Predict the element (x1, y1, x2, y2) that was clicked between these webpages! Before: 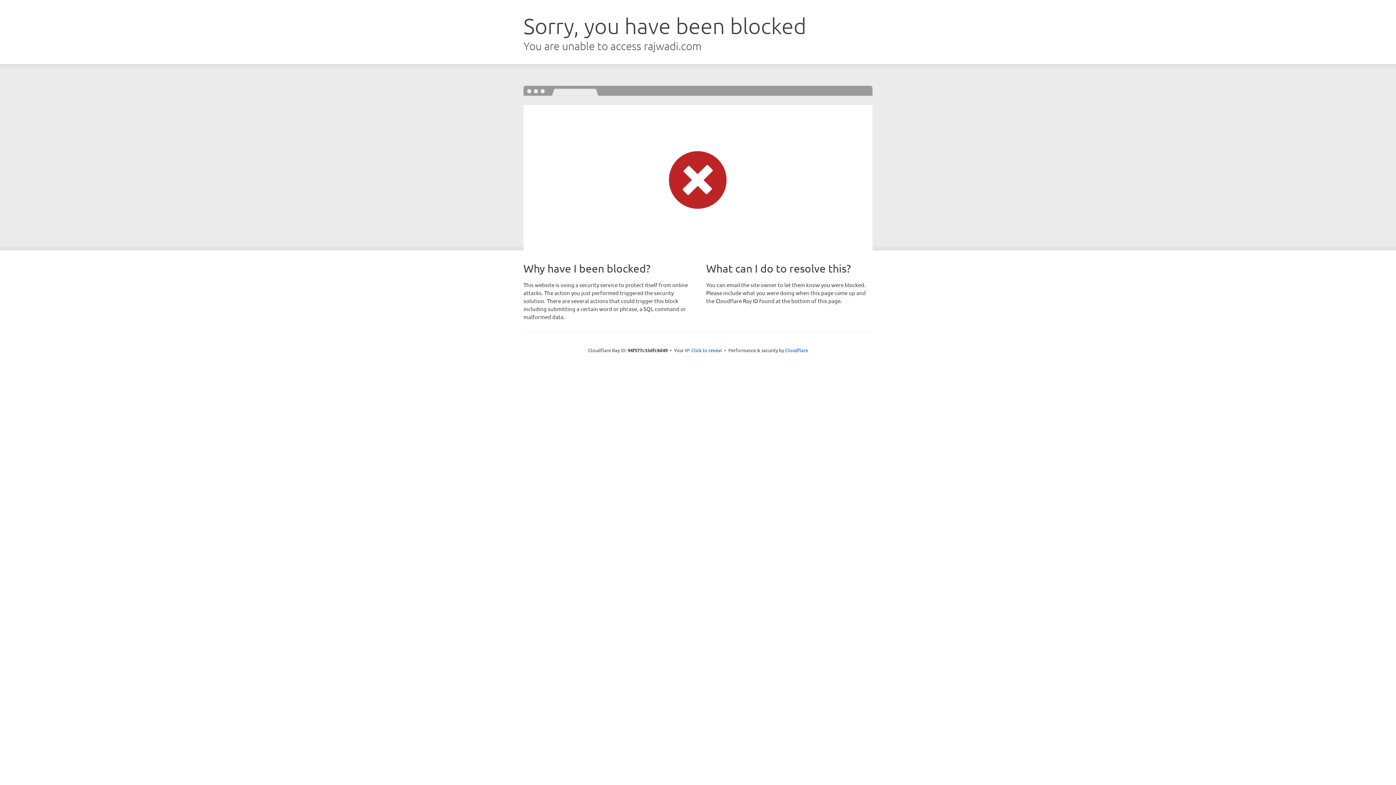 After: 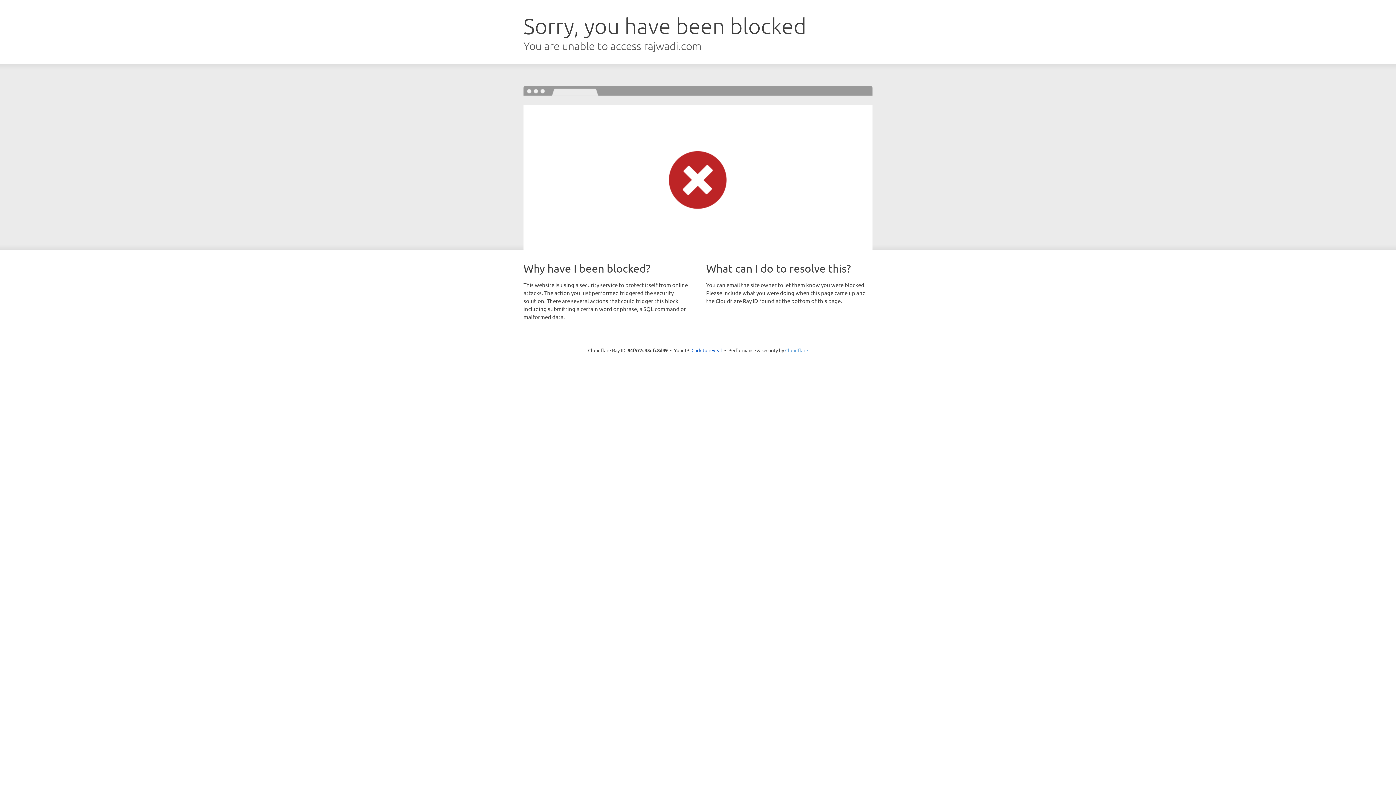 Action: label: Cloudflare bbox: (785, 347, 808, 353)